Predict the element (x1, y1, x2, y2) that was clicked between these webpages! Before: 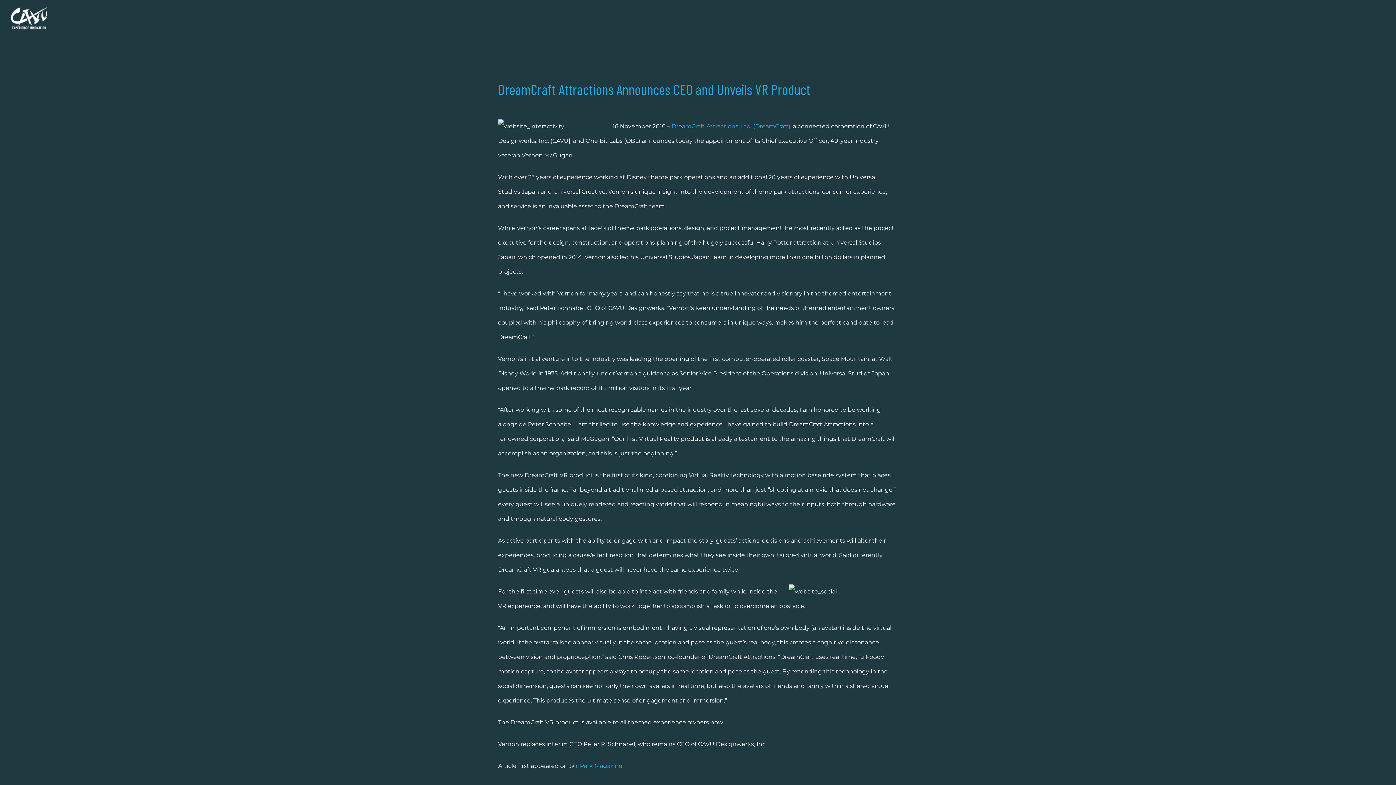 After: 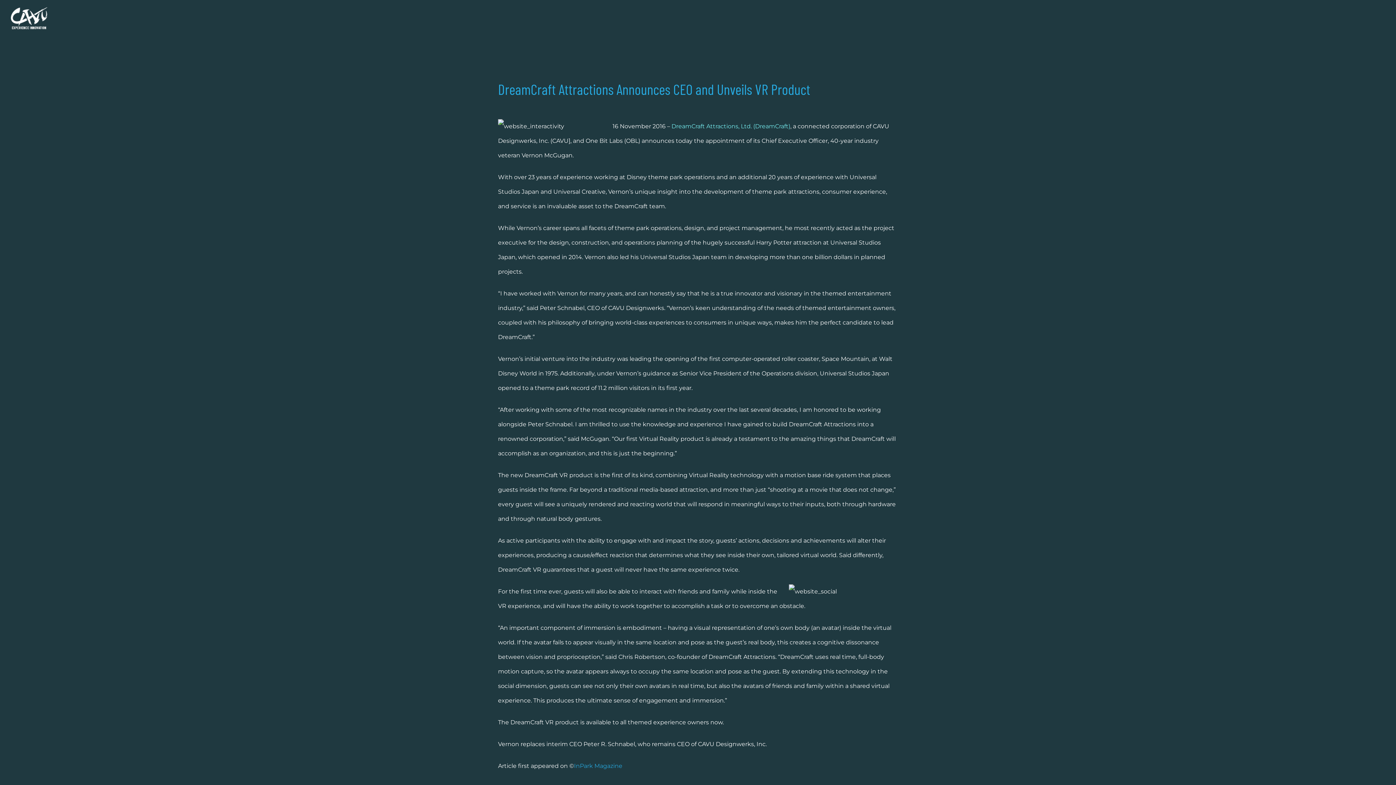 Action: label: DreamCraft Attractions, Ltd. (DreamCraft) bbox: (671, 122, 790, 129)